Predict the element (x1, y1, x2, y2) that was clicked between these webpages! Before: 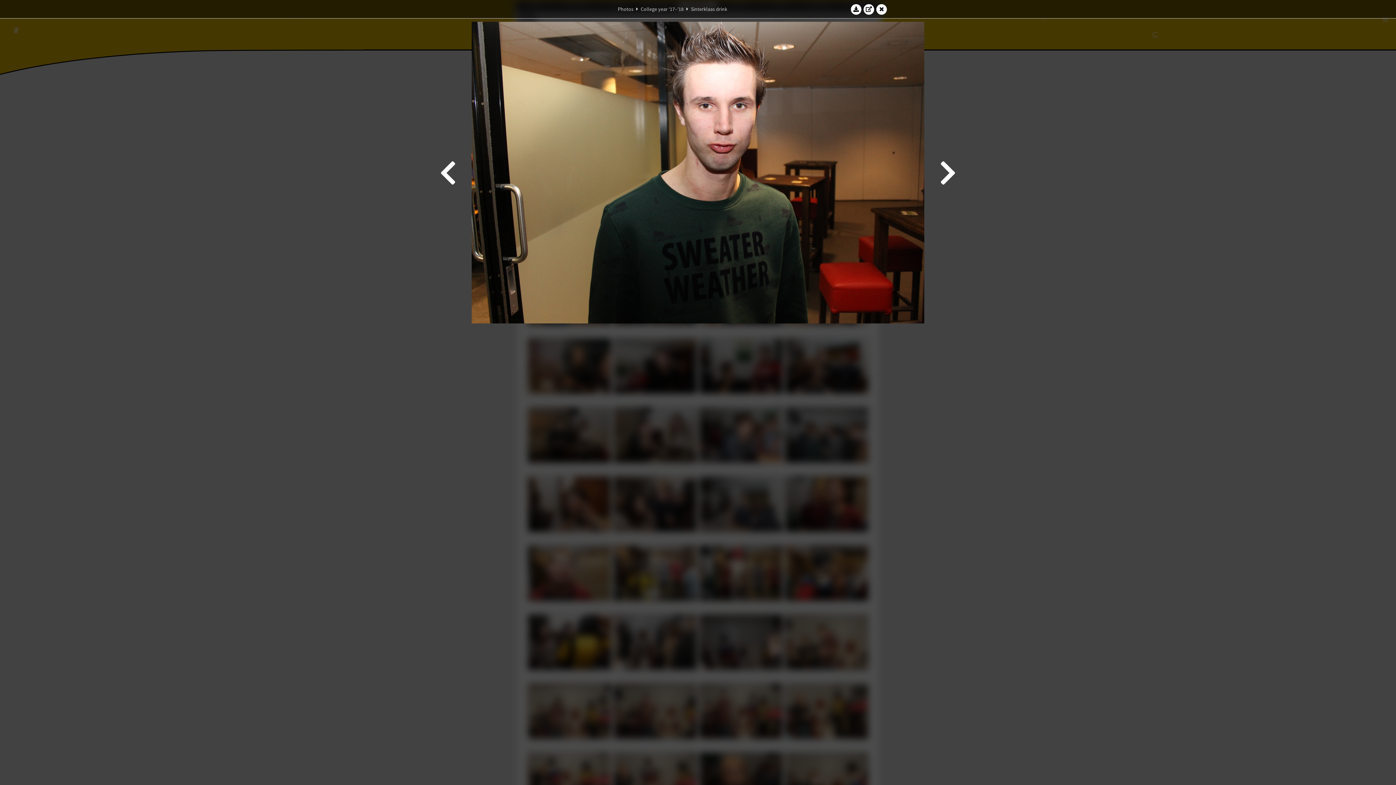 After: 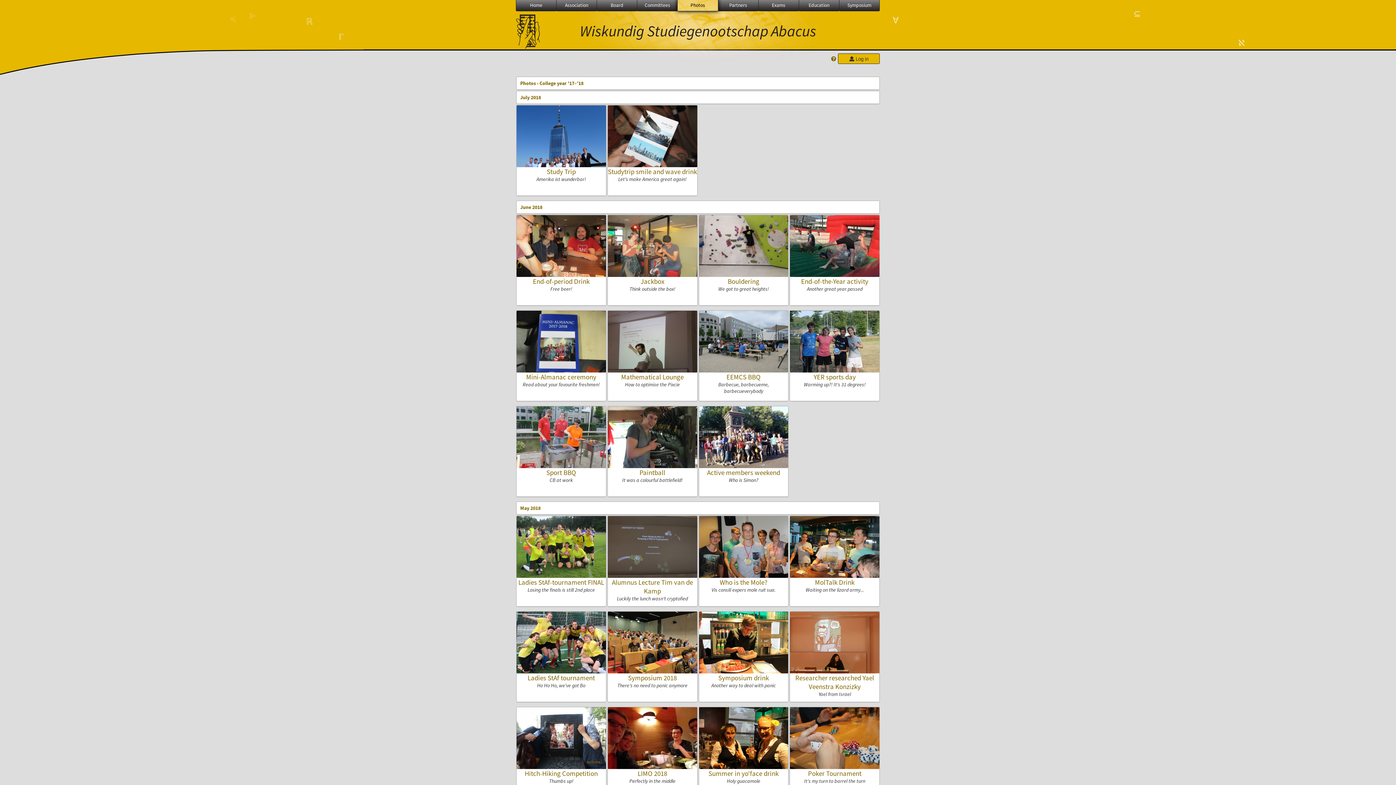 Action: label: College year '17–'18 bbox: (640, 5, 683, 12)